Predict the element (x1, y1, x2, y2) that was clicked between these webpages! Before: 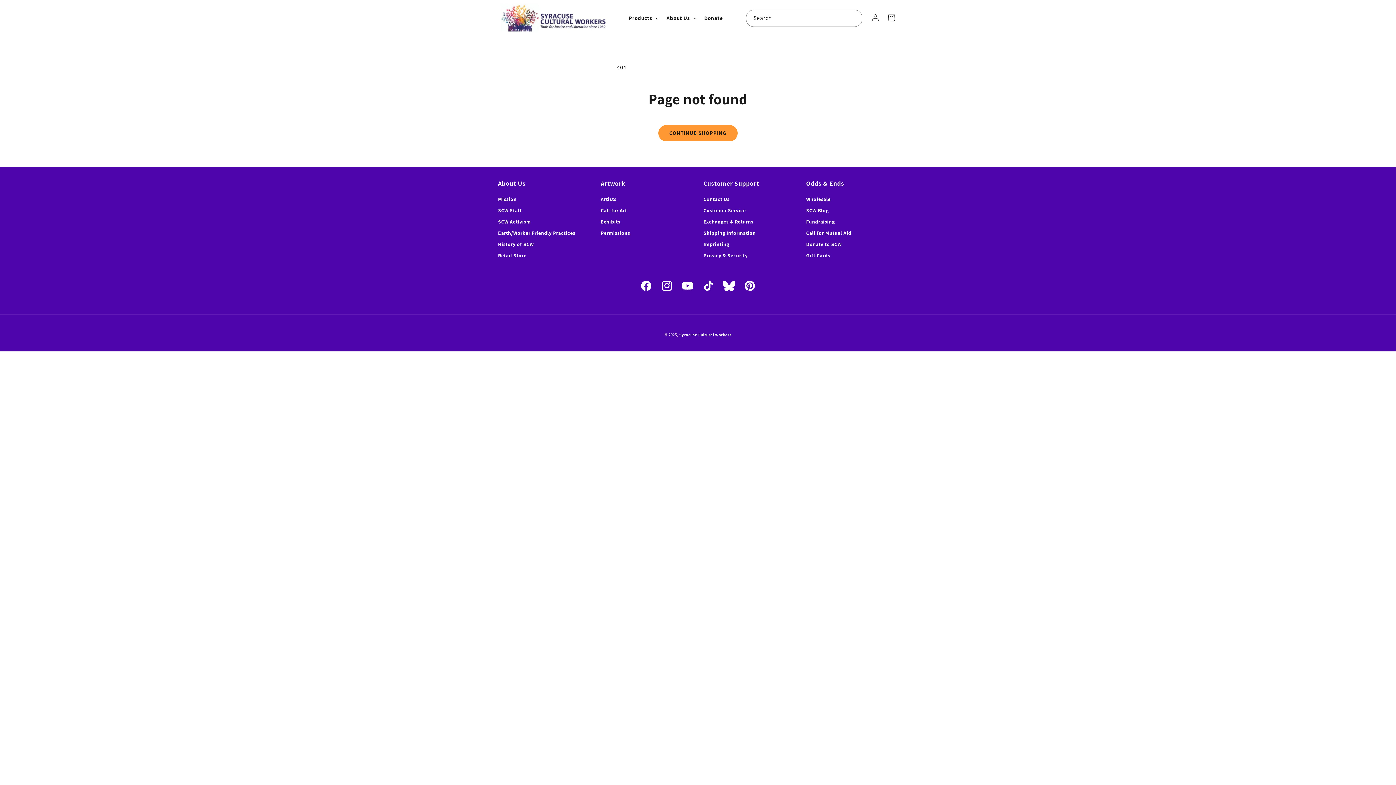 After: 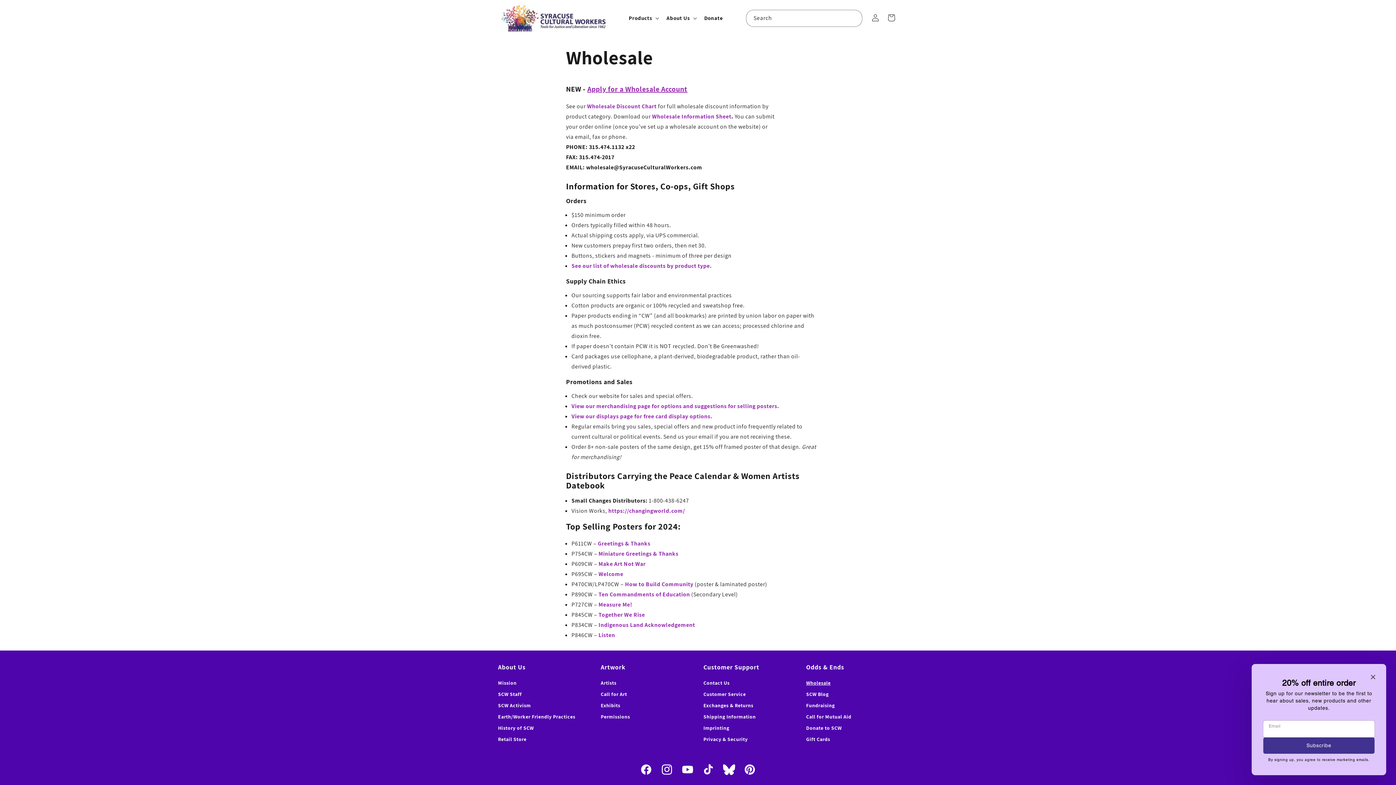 Action: label: Wholesale bbox: (806, 195, 830, 205)